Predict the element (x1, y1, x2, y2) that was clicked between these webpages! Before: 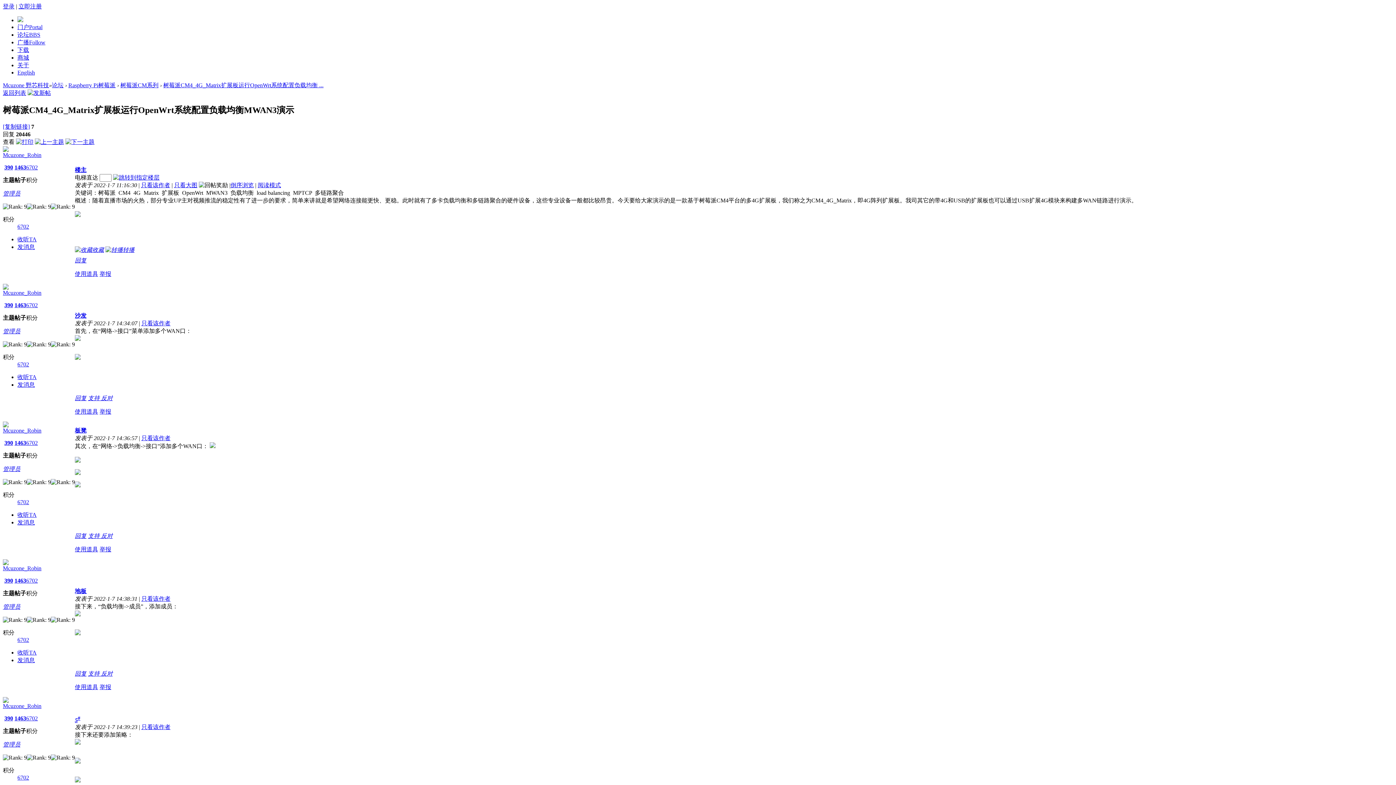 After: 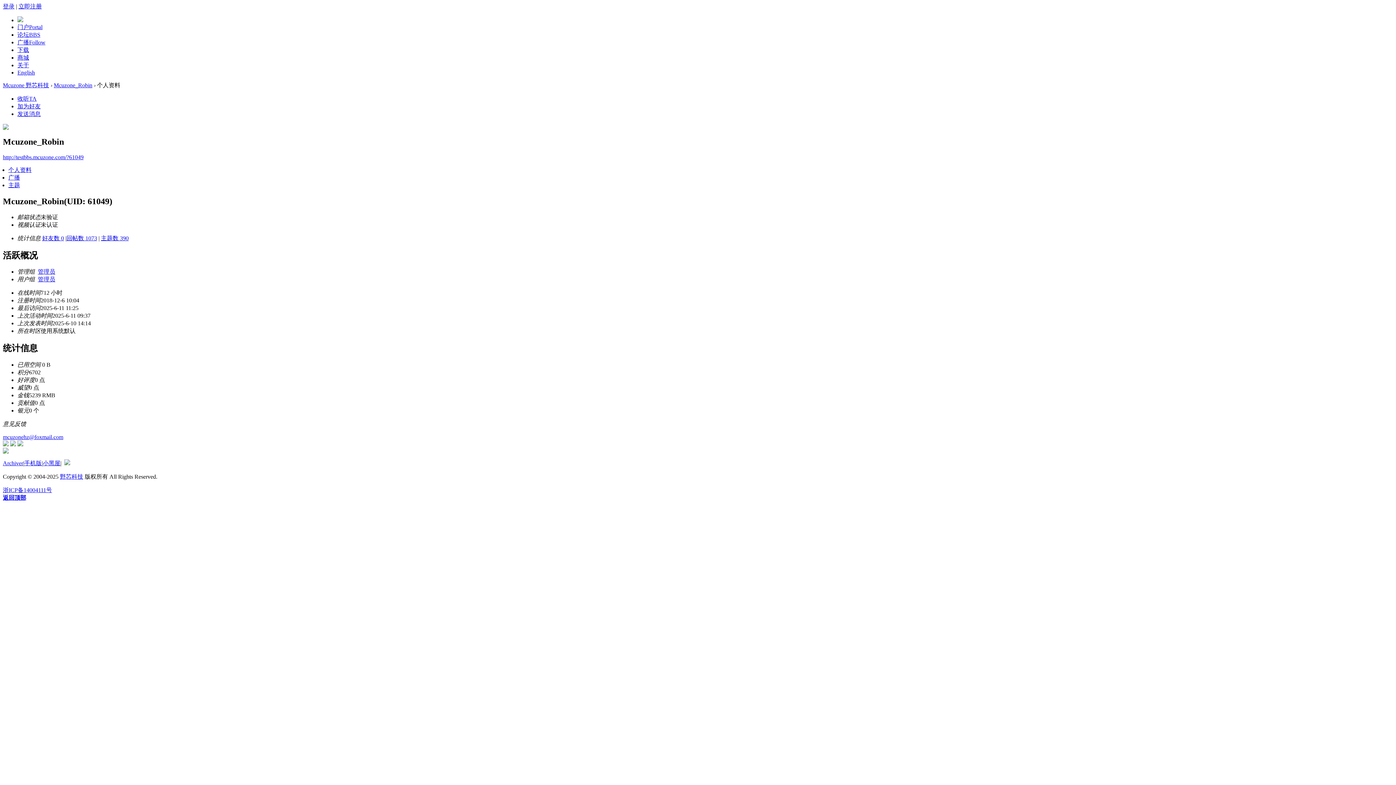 Action: bbox: (26, 577, 37, 583) label: 6702